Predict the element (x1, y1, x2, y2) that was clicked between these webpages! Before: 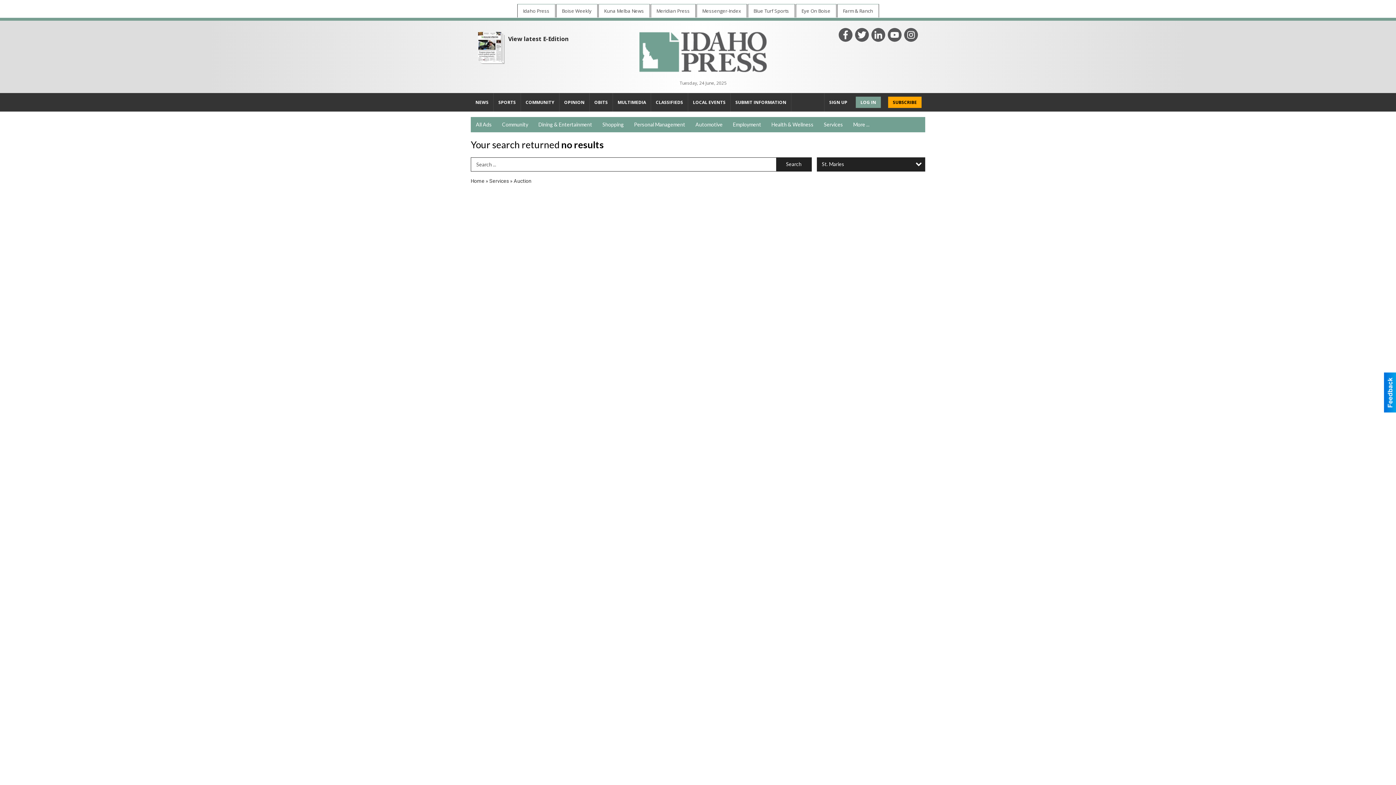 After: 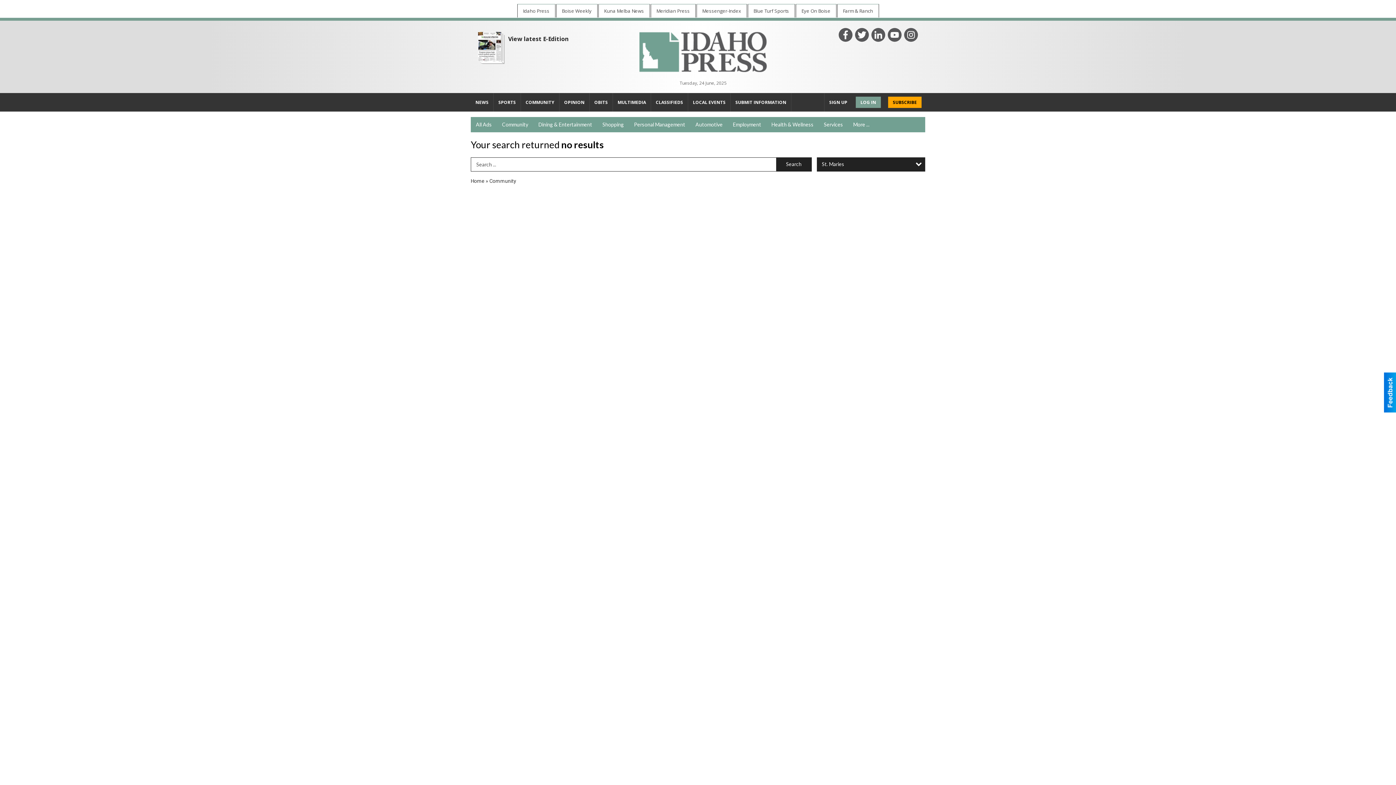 Action: label: Community bbox: (497, 117, 533, 132)